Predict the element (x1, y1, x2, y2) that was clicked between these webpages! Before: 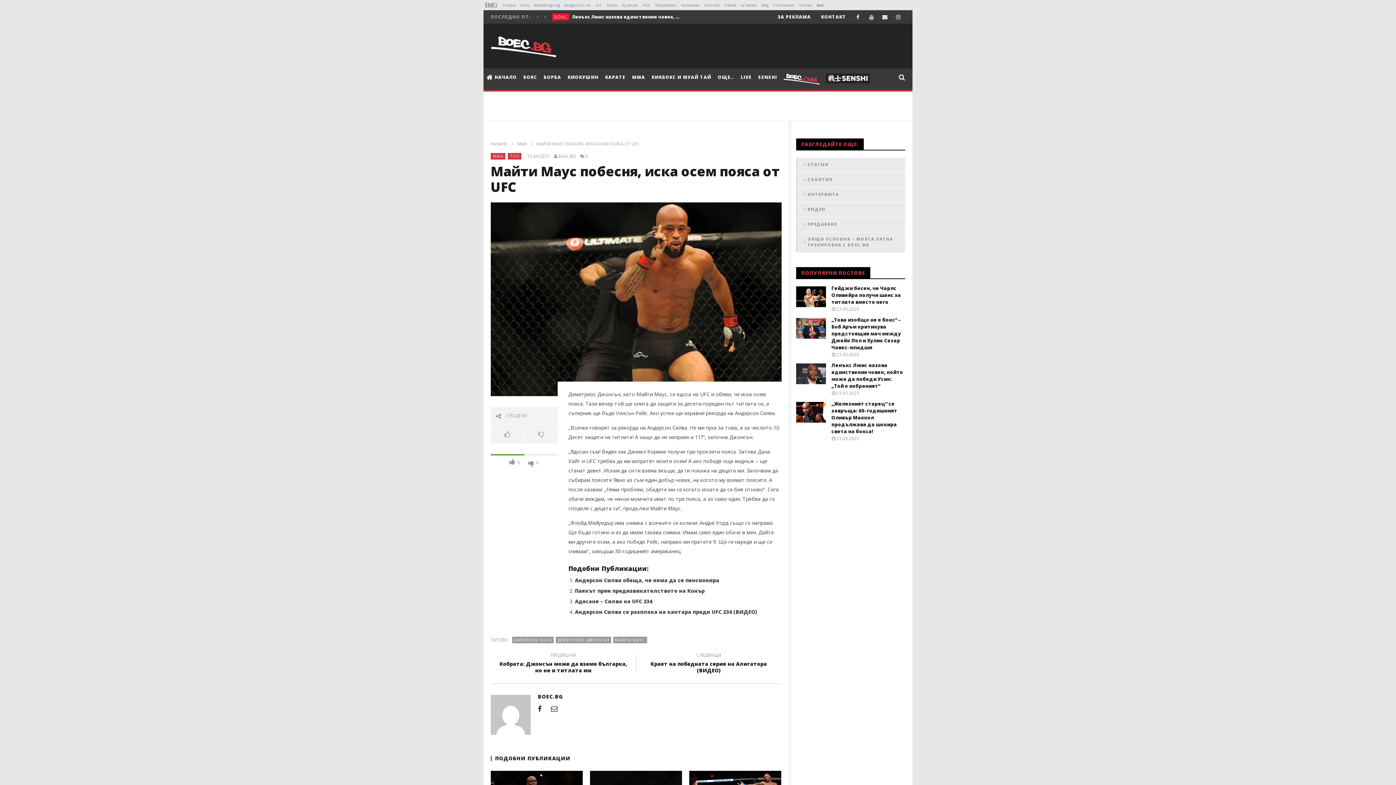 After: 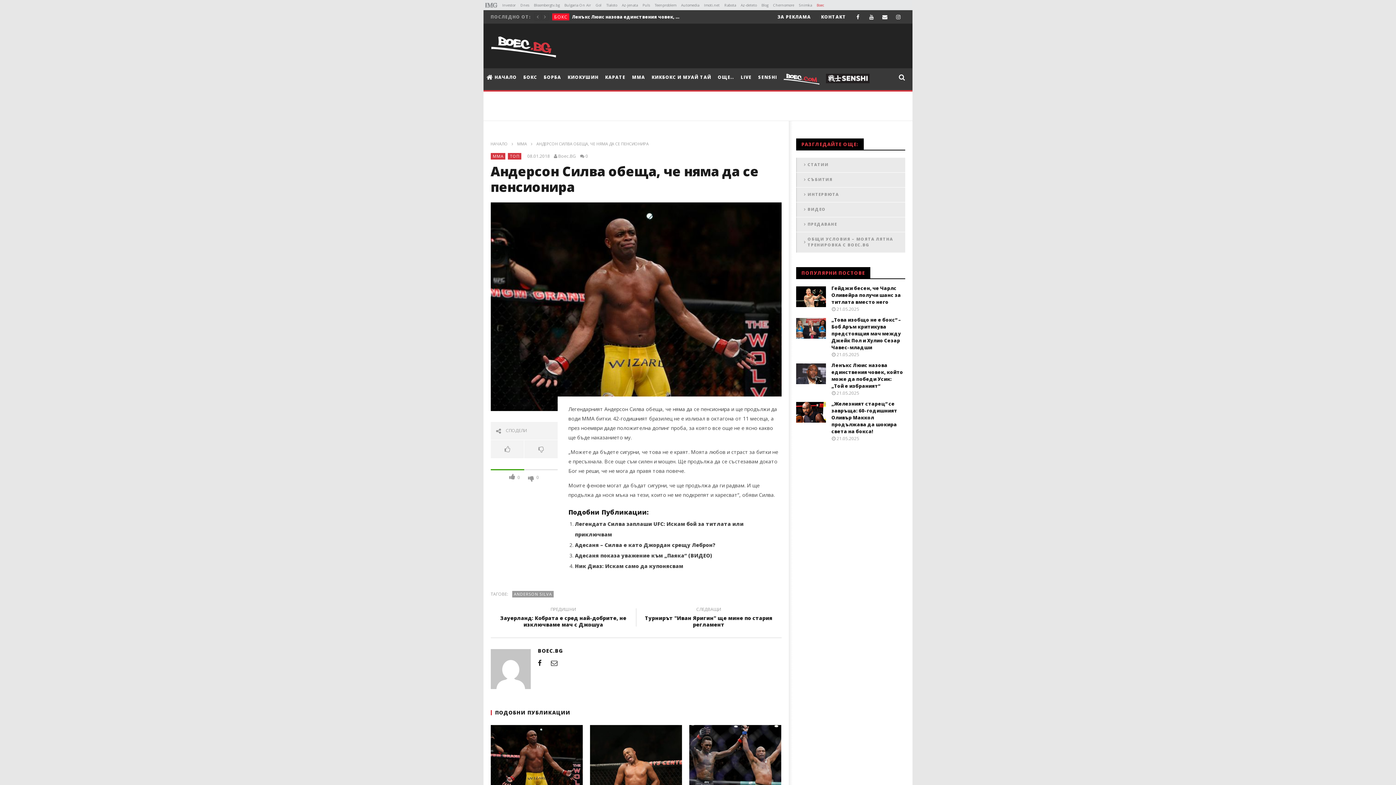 Action: bbox: (575, 577, 719, 584) label: Андерсон Силва обеща, че няма да се пенсионира